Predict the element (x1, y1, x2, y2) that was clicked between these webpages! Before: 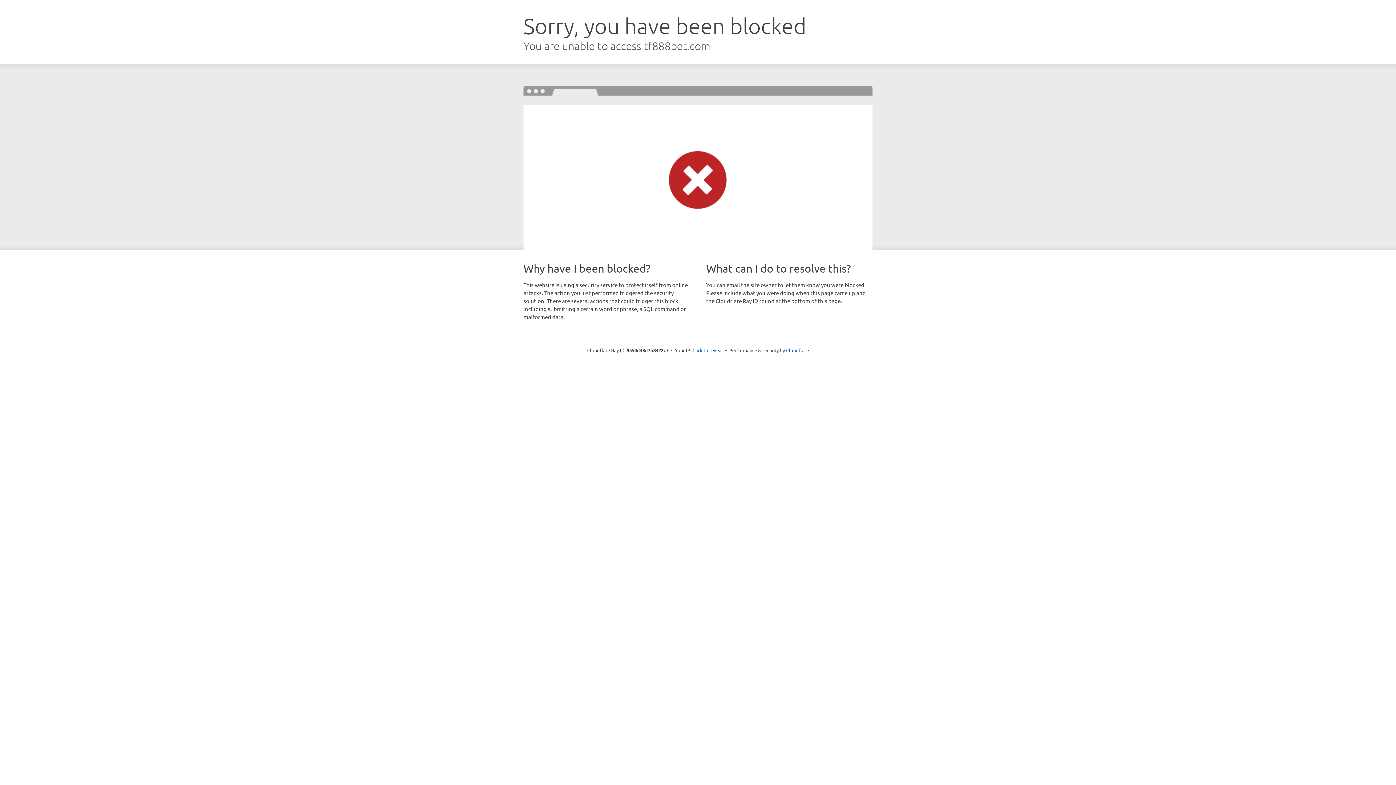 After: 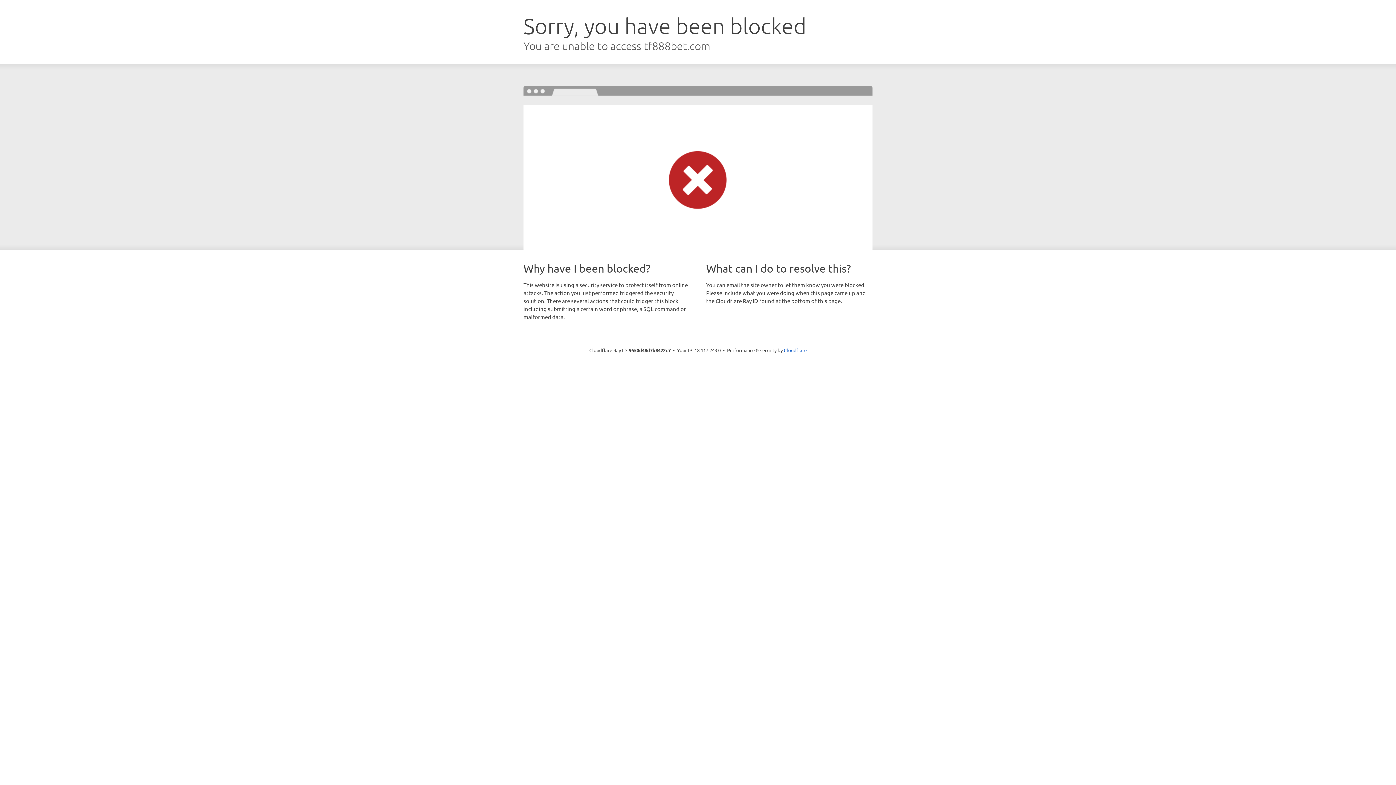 Action: label: Click to reveal bbox: (692, 346, 723, 353)